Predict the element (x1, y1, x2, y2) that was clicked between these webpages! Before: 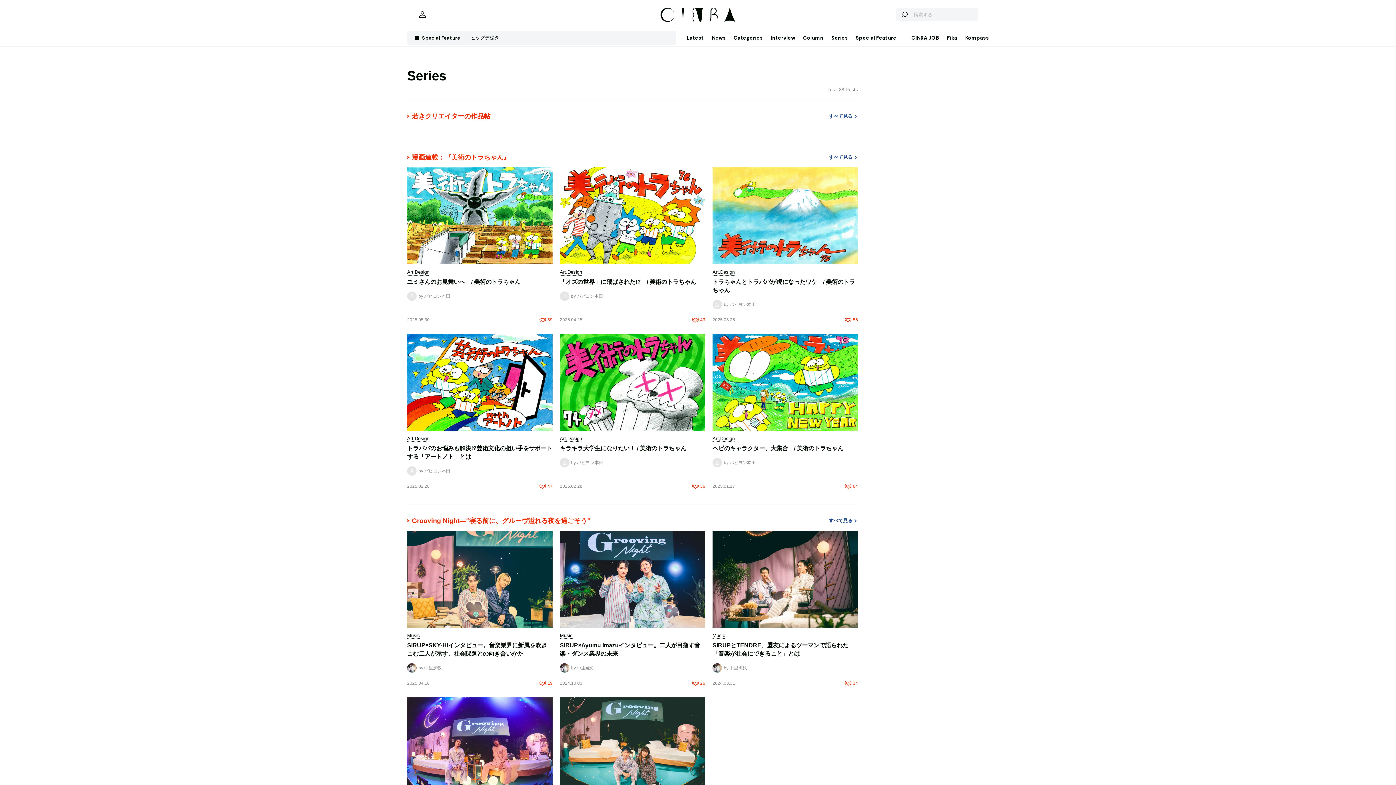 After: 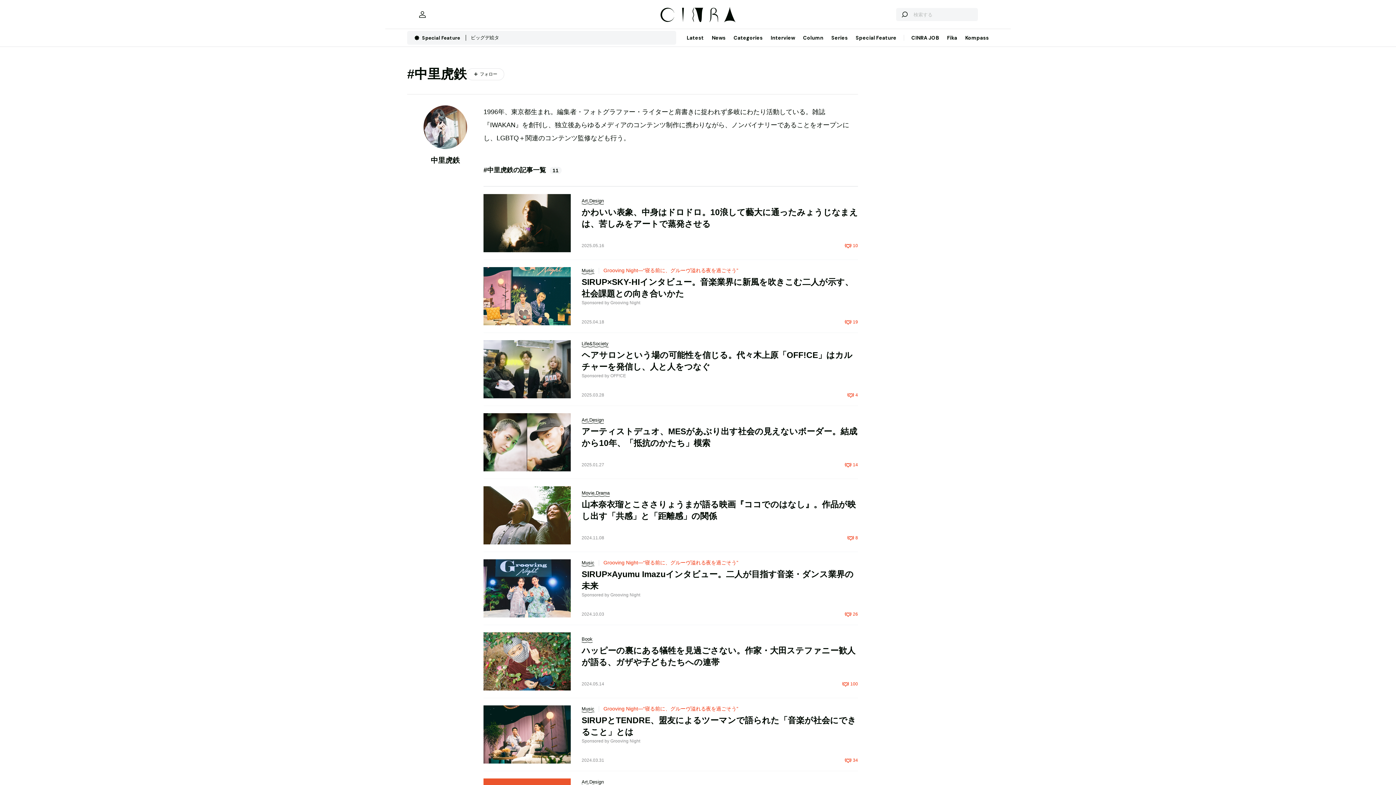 Action: label: by 中里虎鉄 bbox: (560, 754, 600, 763)